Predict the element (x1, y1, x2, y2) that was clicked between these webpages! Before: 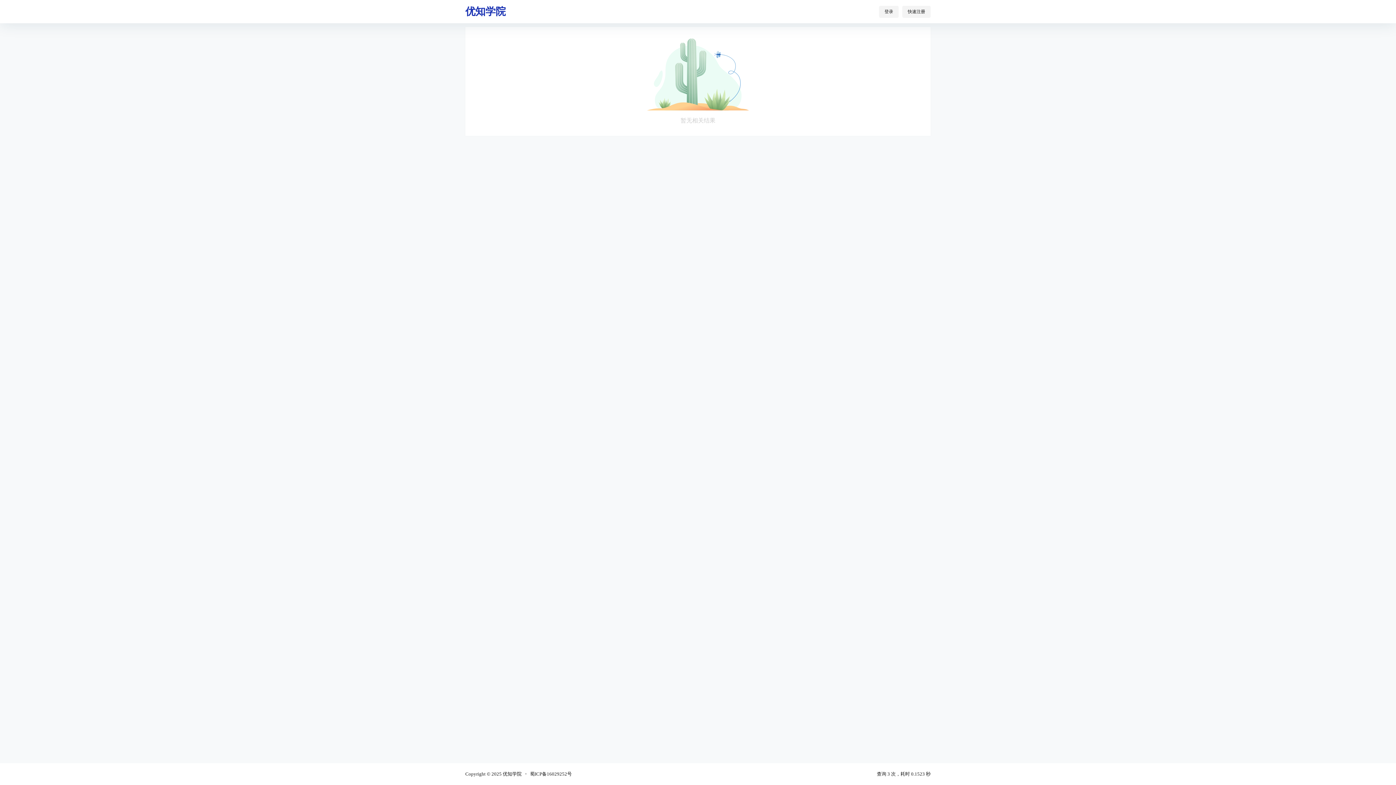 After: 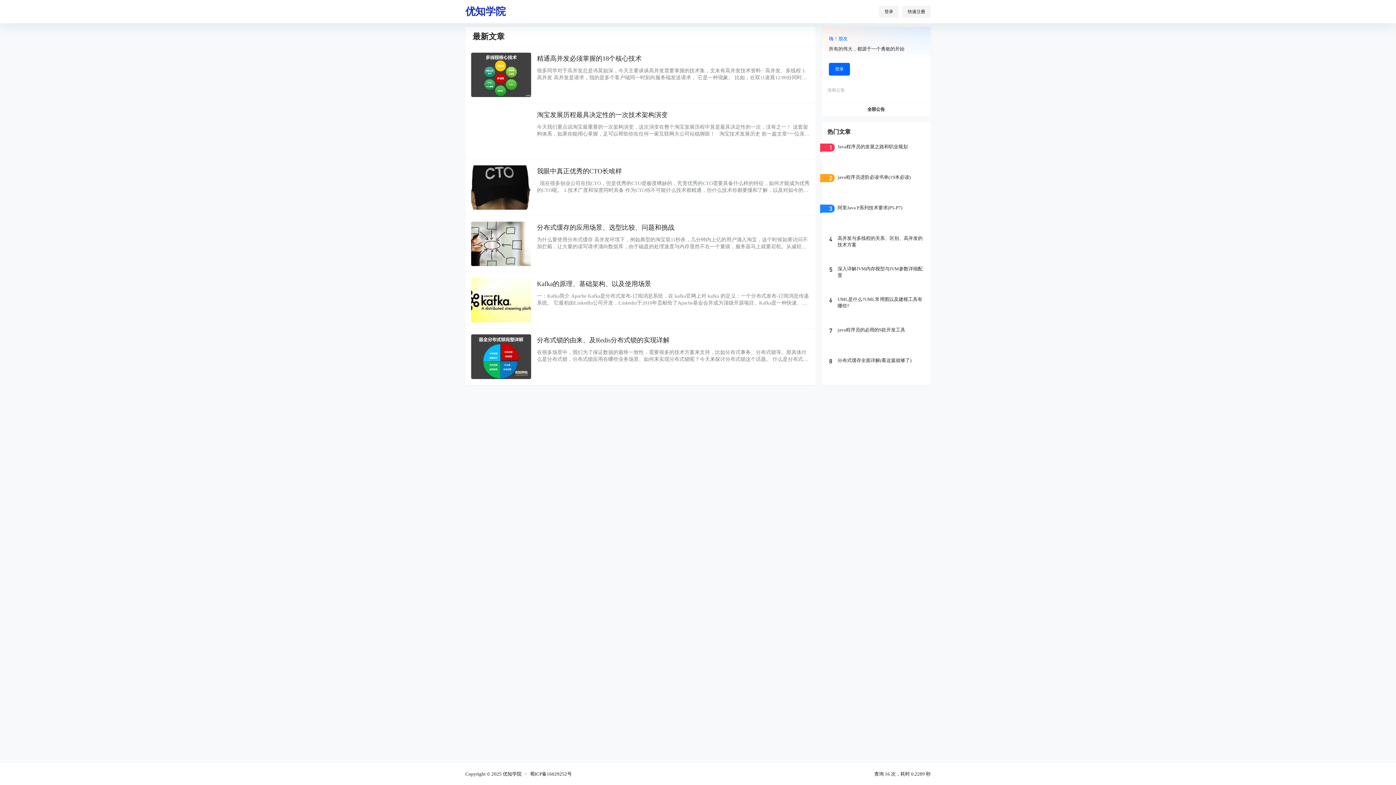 Action: bbox: (465, 5, 505, 17)